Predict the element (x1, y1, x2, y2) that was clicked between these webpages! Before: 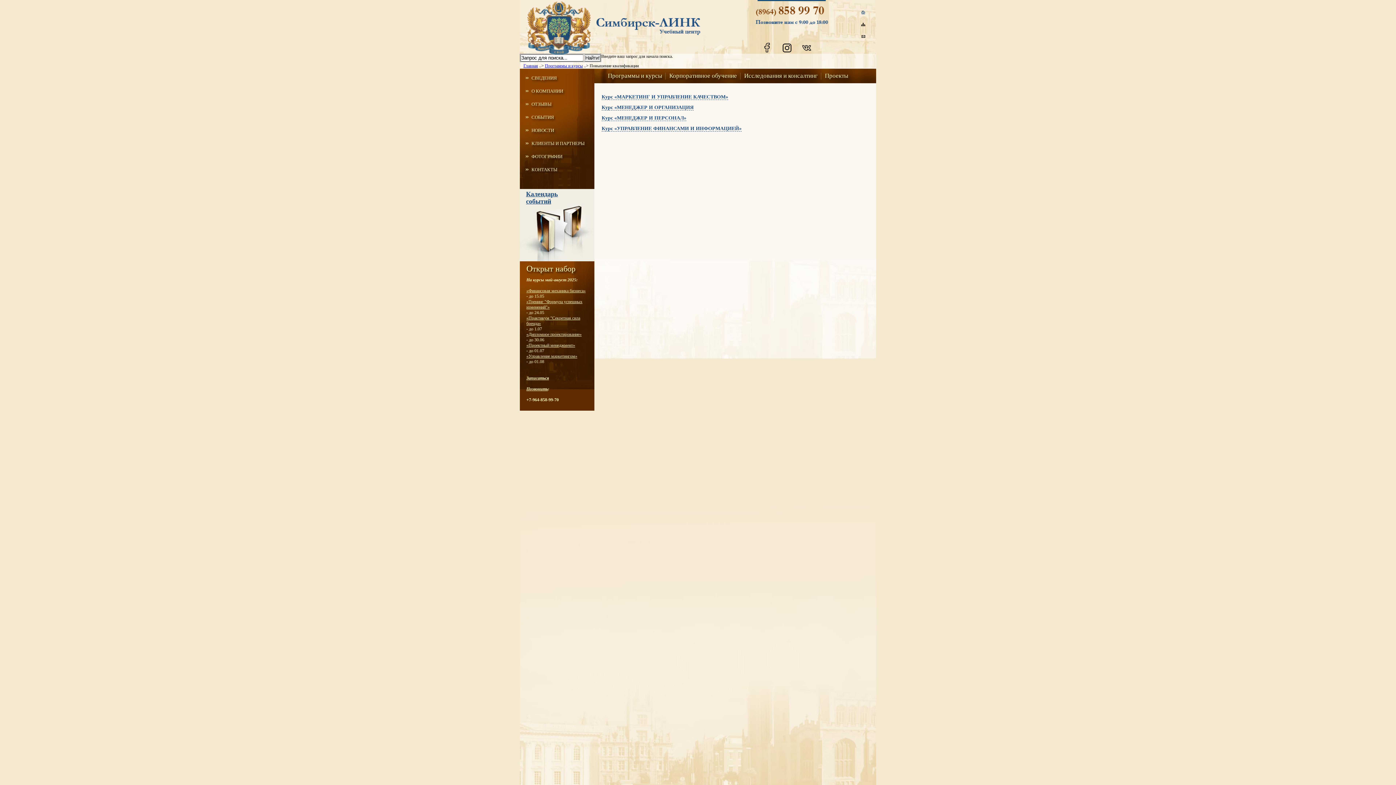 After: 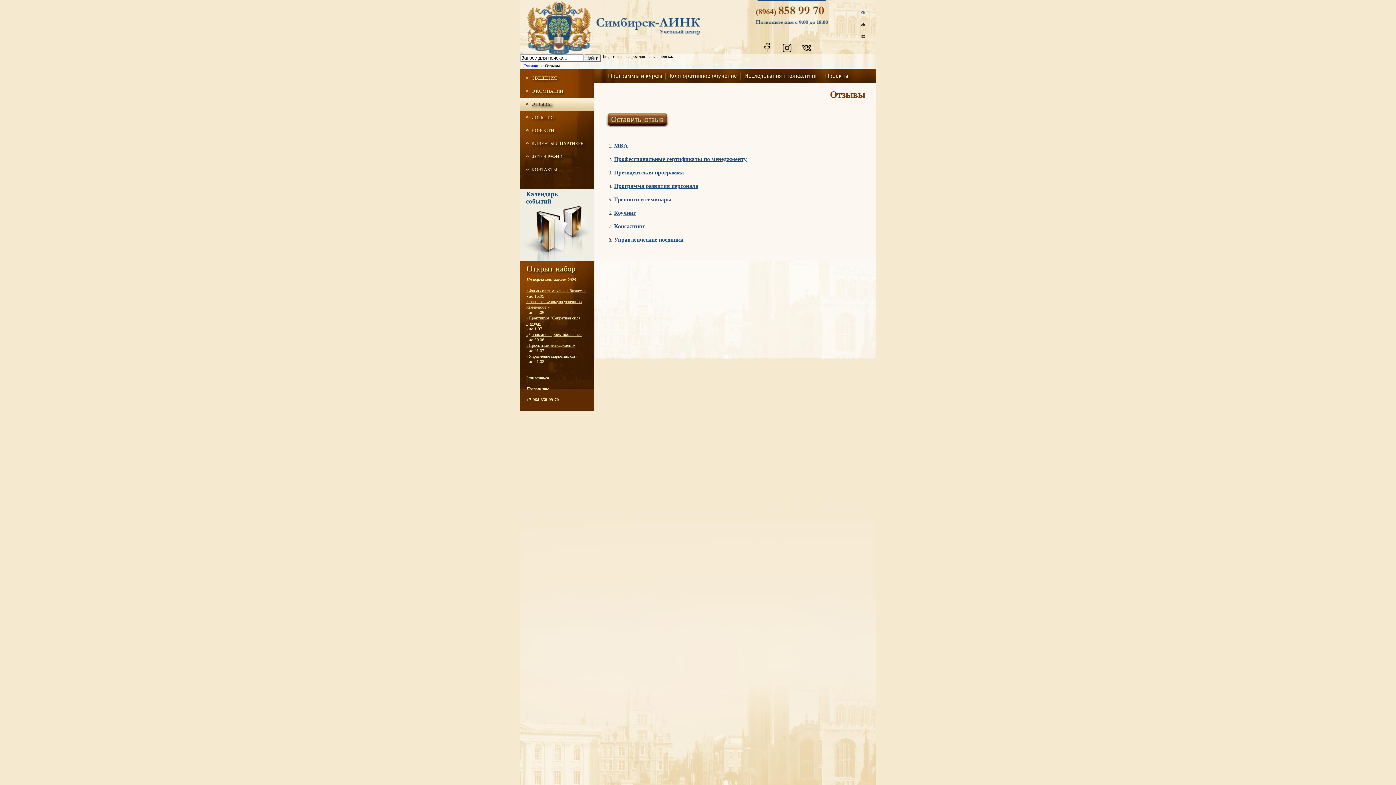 Action: bbox: (520, 101, 551, 106) label: ОТЗЫВЫ